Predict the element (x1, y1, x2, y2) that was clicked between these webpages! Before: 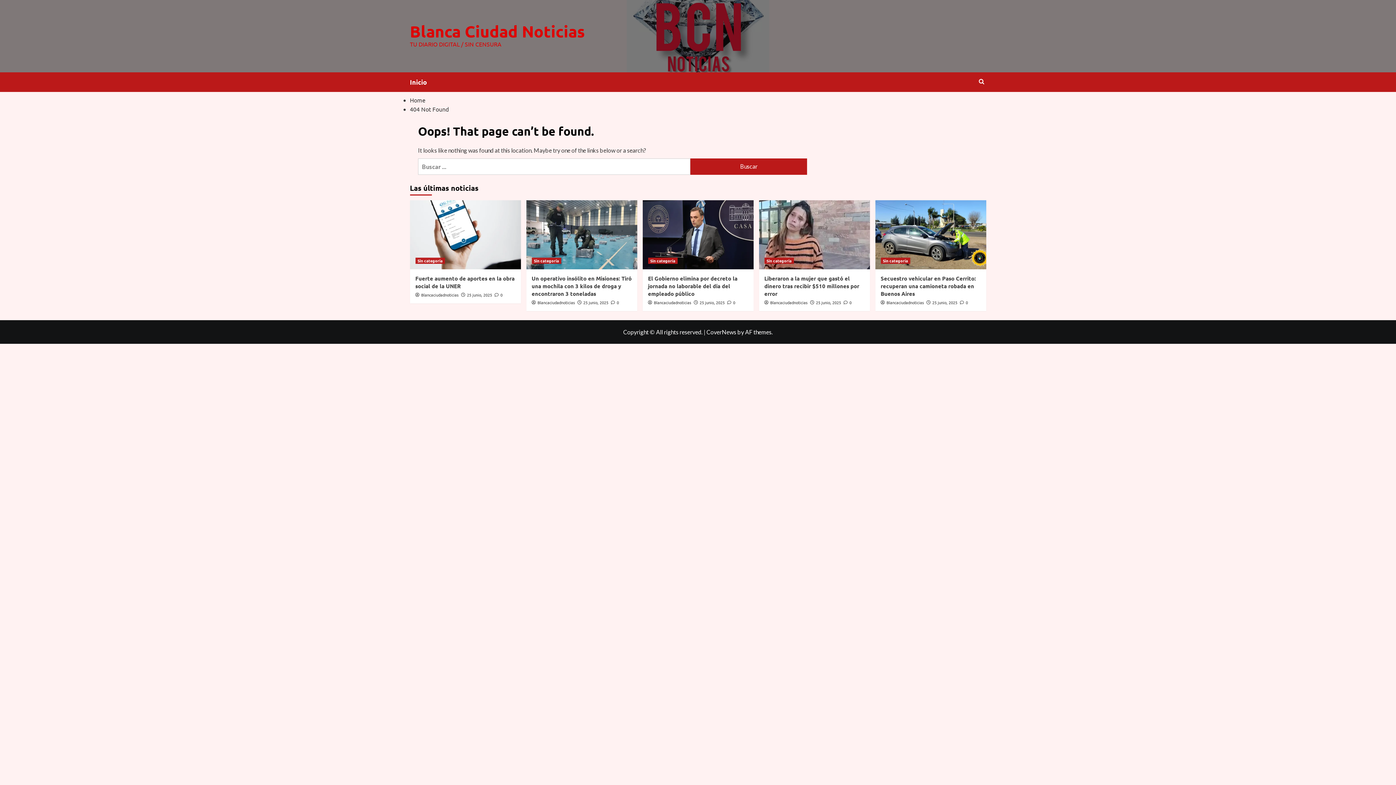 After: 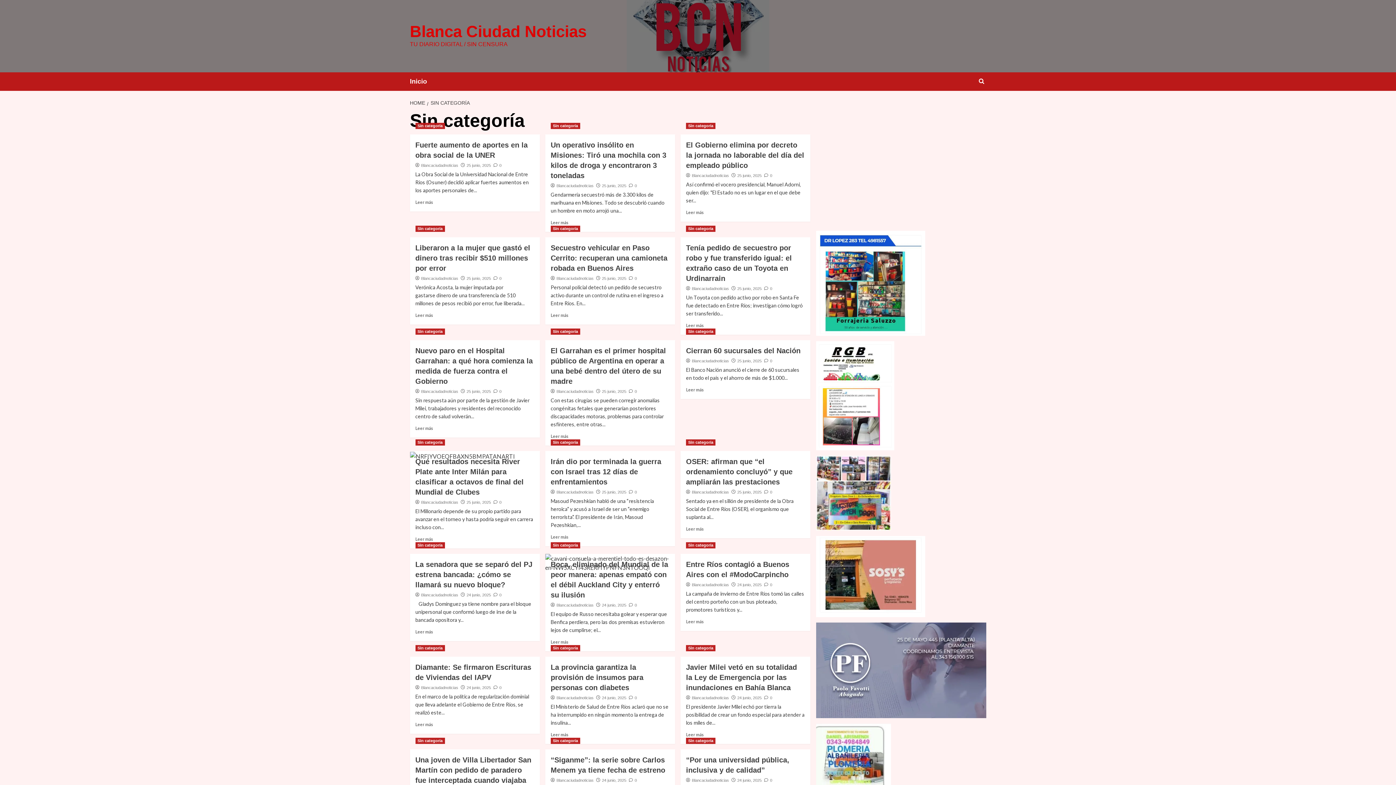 Action: label: View all posts in Sin categoría bbox: (415, 257, 444, 263)